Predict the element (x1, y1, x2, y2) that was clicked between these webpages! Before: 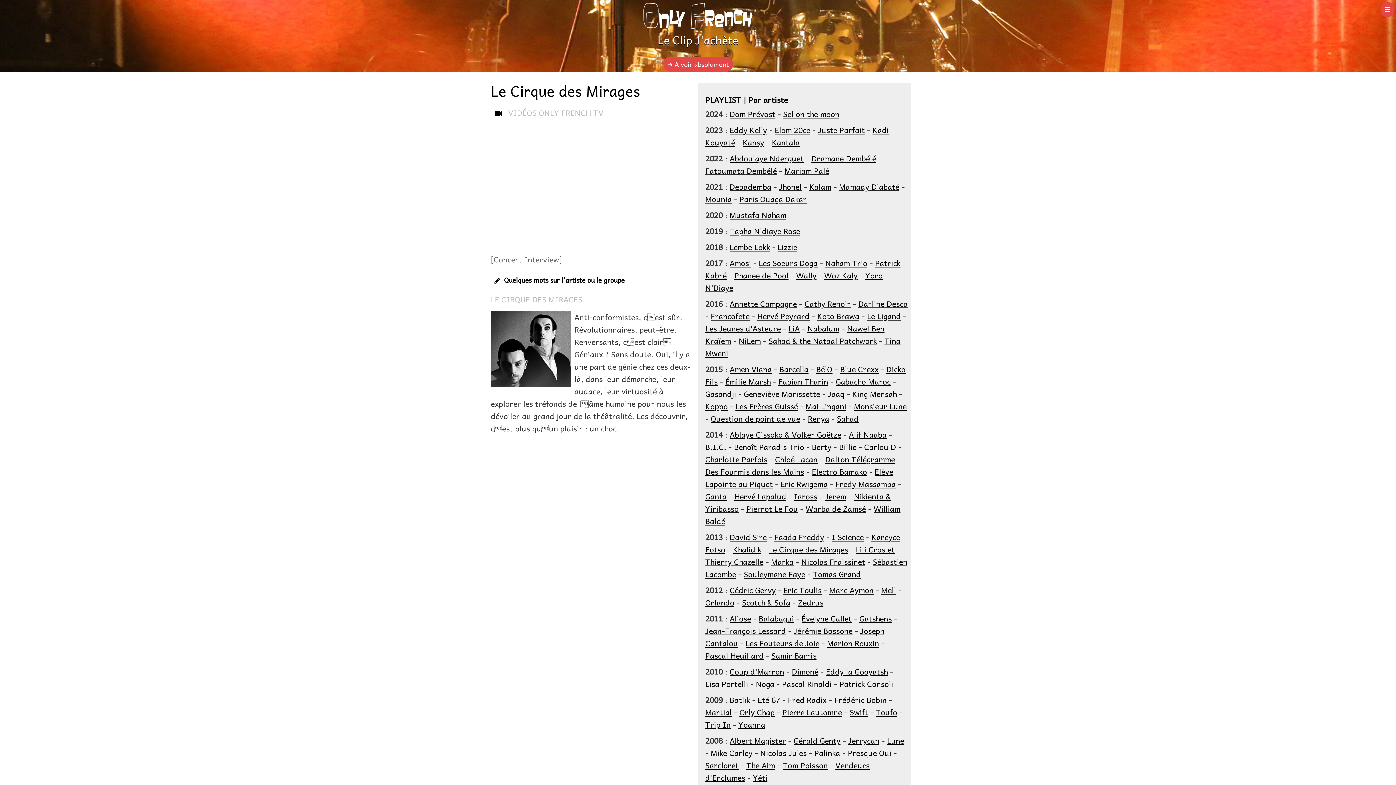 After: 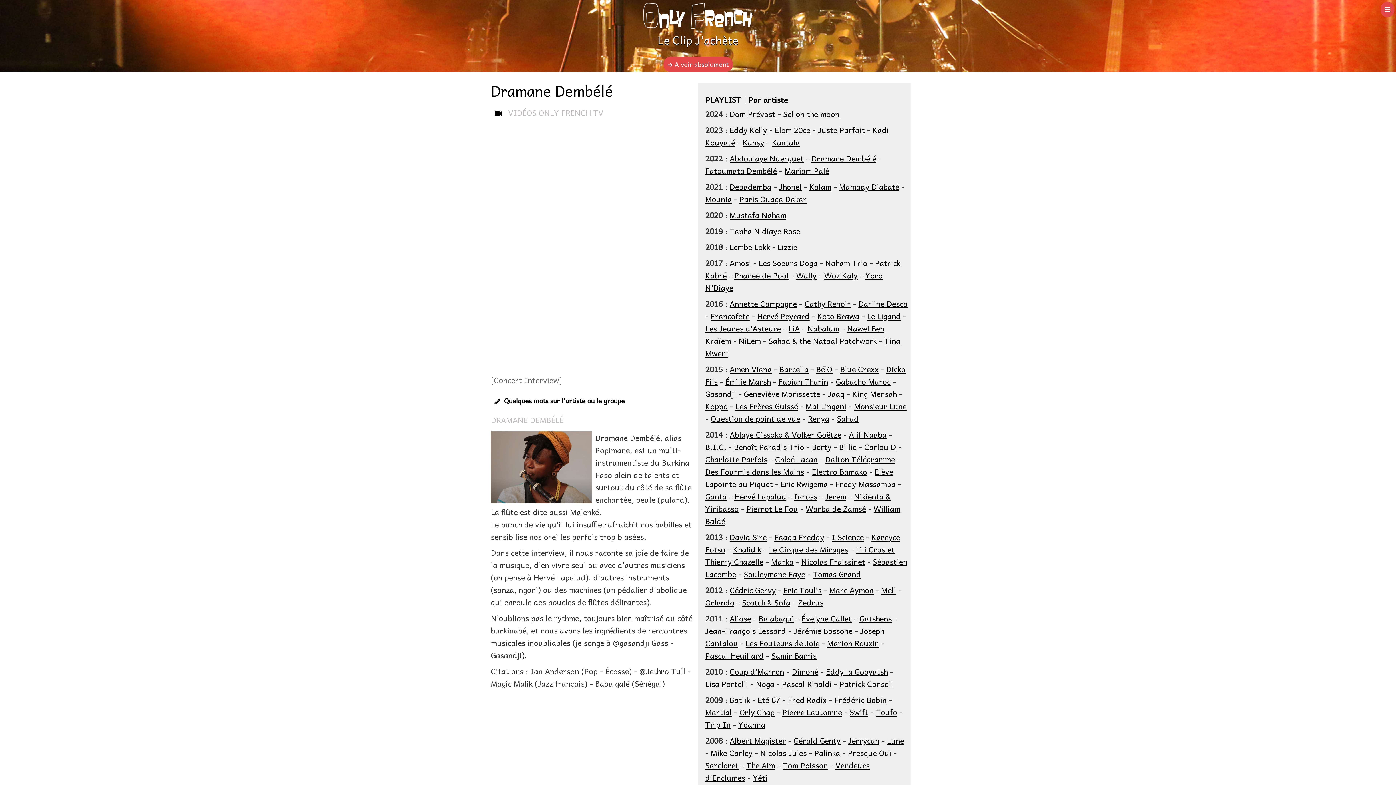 Action: label: Dramane Dembélé bbox: (811, 152, 876, 164)